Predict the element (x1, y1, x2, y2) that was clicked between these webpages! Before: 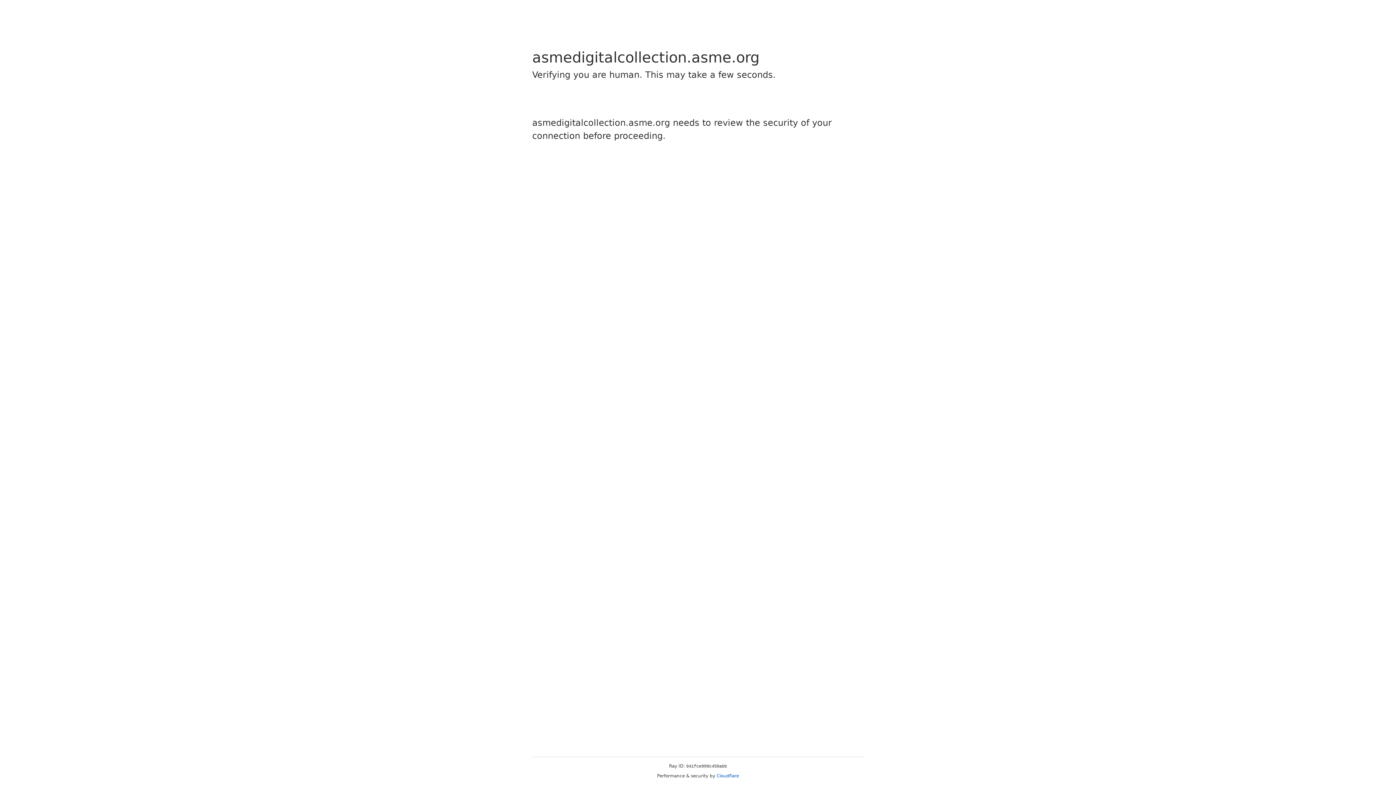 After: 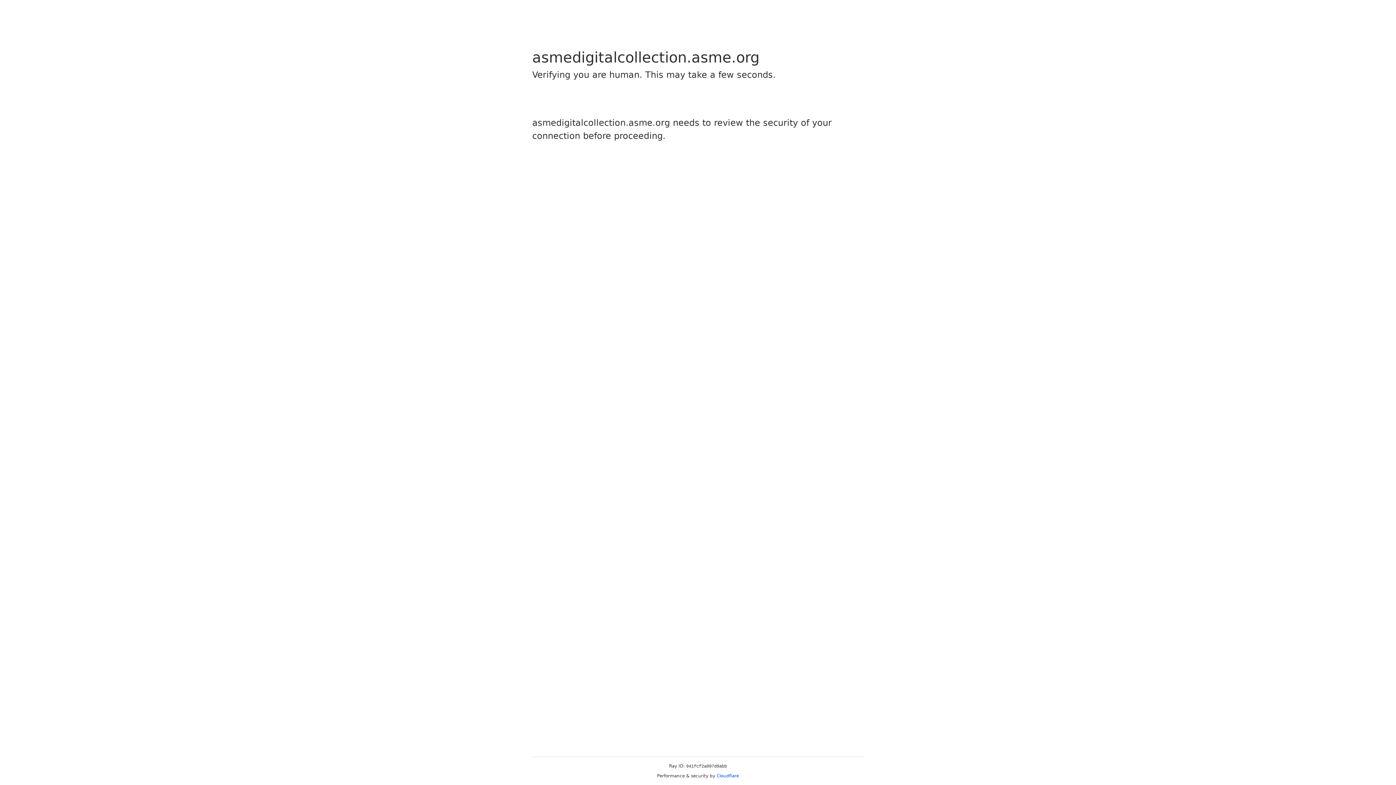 Action: label: Cloudflare bbox: (716, 773, 739, 778)